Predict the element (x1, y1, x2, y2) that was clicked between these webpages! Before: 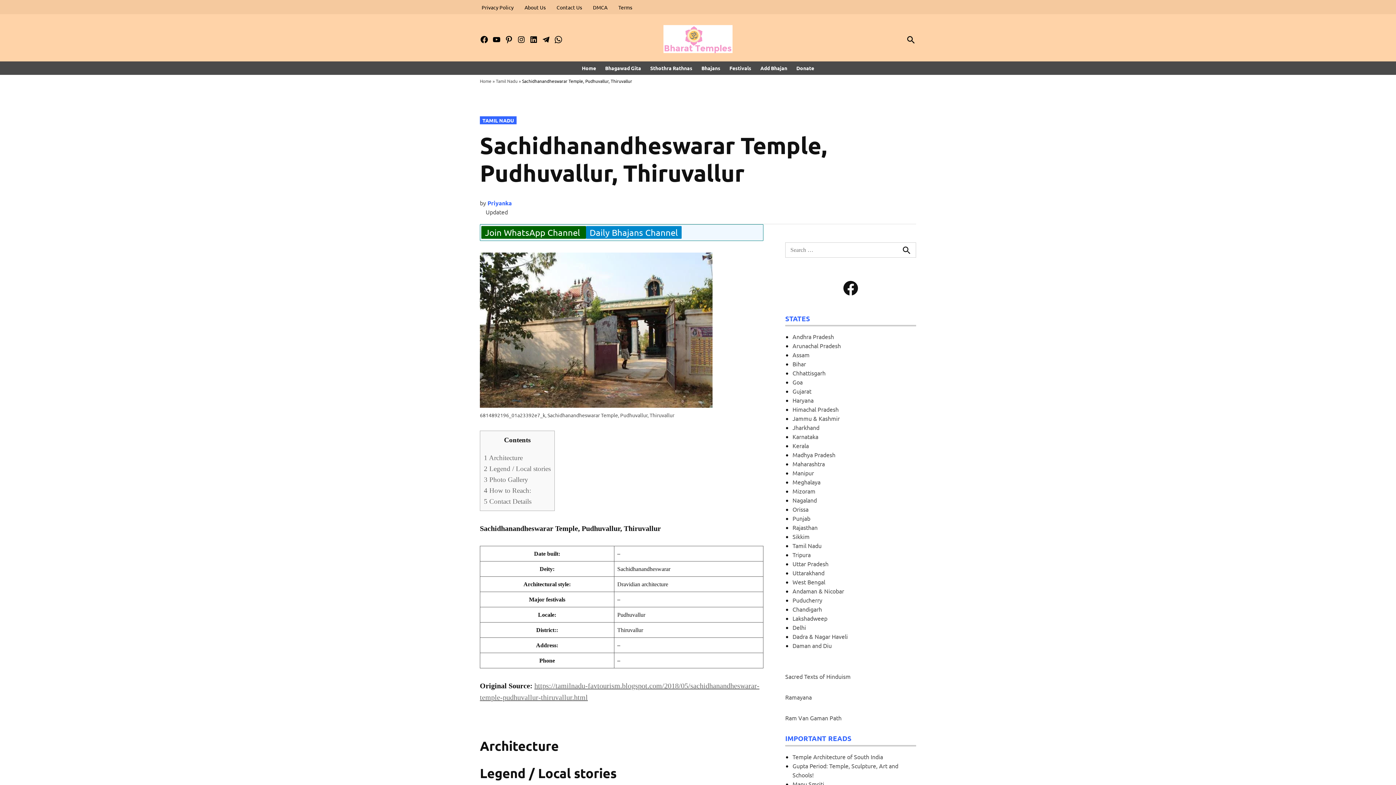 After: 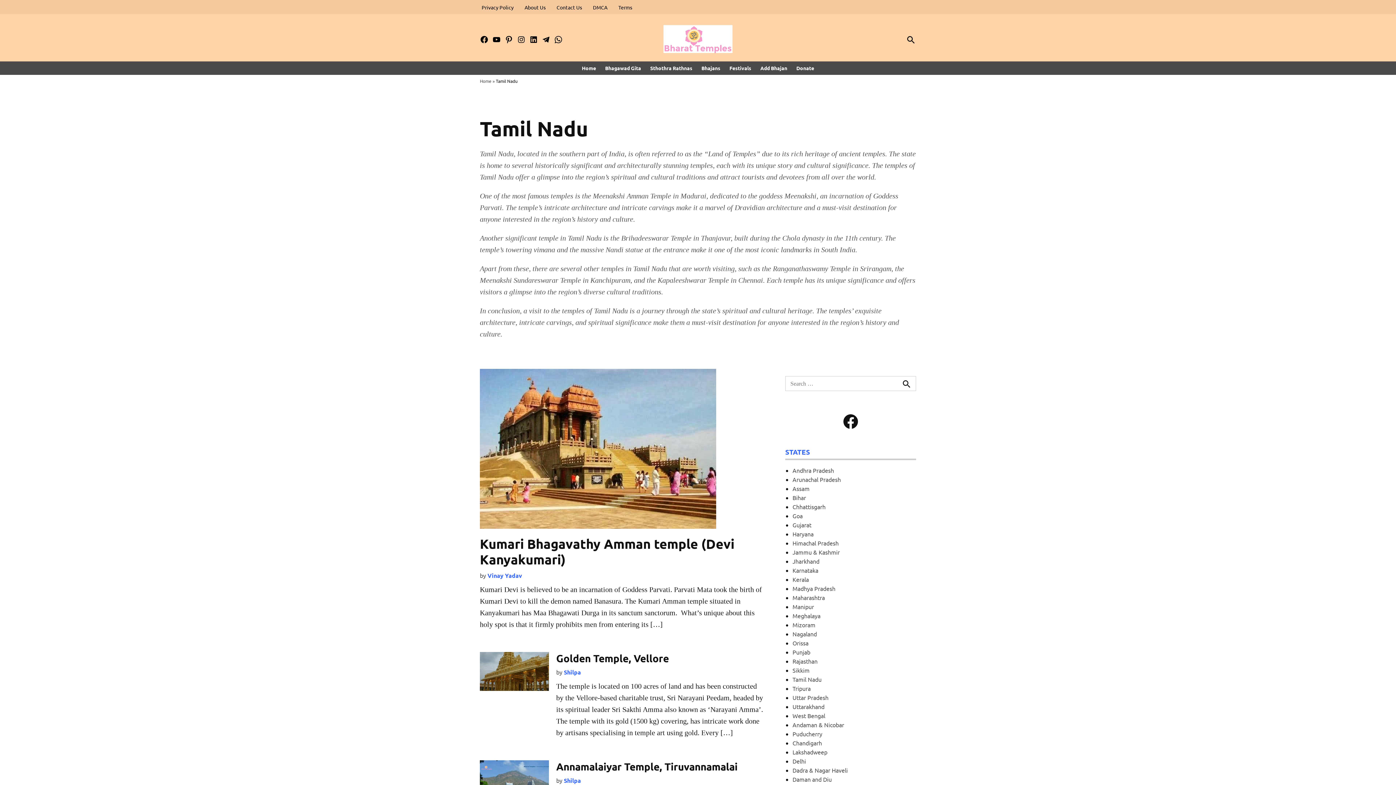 Action: bbox: (792, 542, 821, 549) label: Tamil Nadu